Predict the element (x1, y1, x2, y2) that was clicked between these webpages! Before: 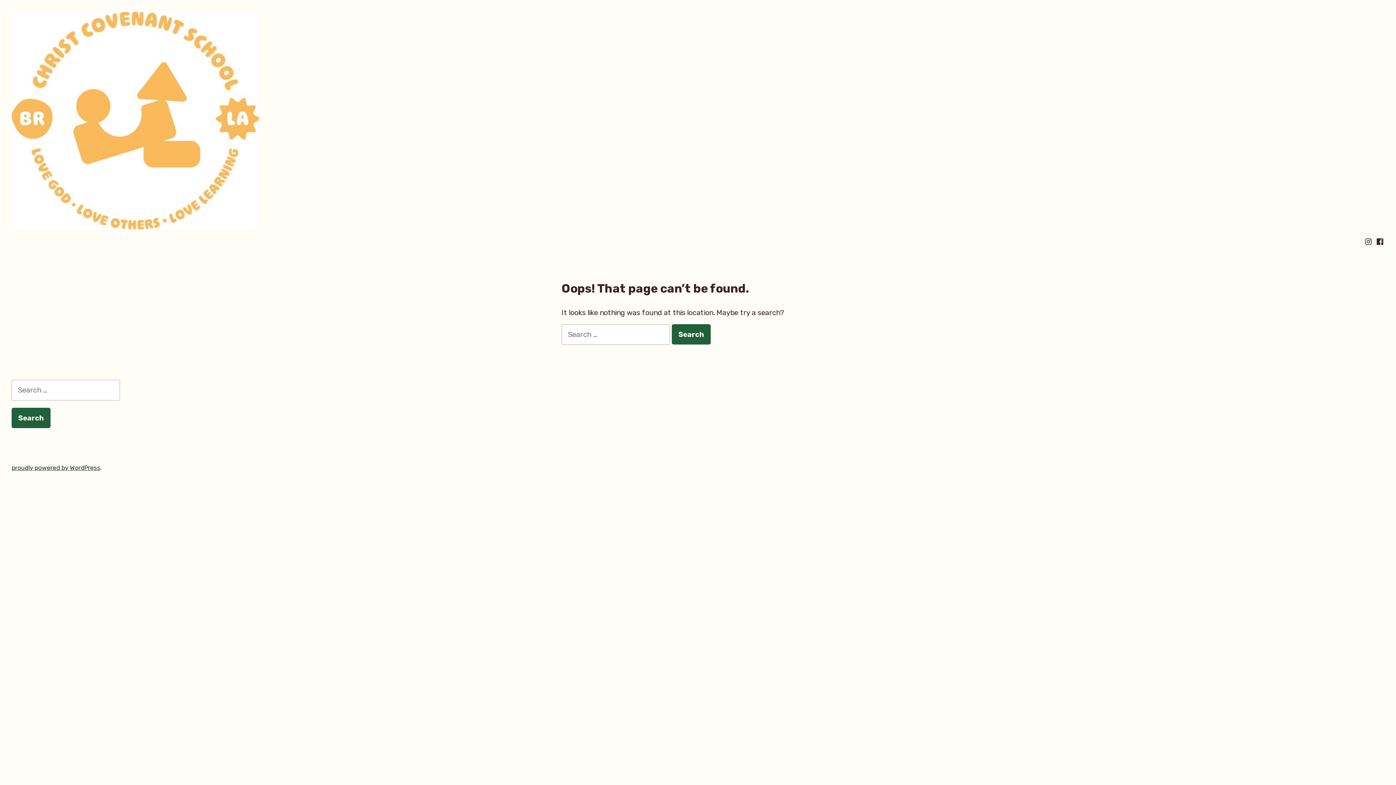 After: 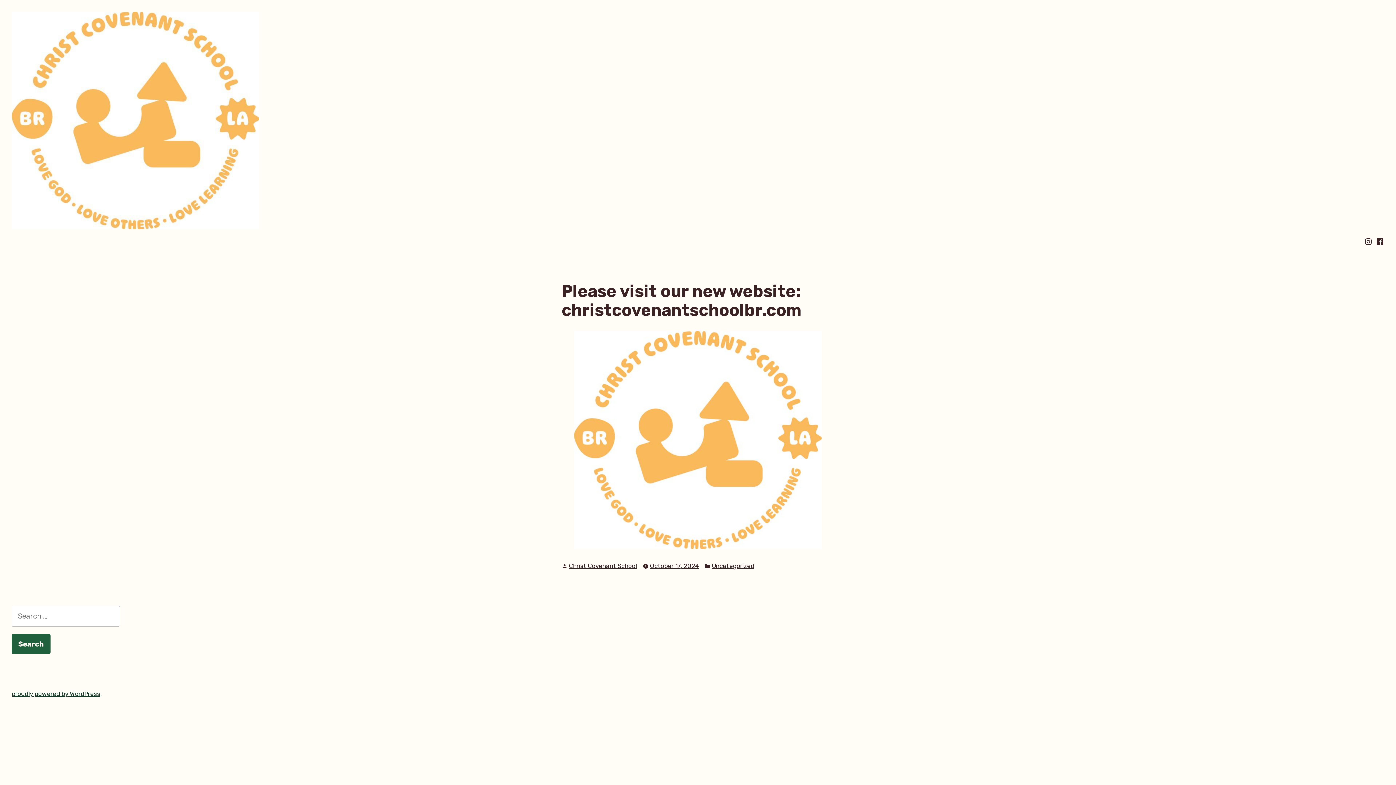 Action: bbox: (11, 115, 258, 124)